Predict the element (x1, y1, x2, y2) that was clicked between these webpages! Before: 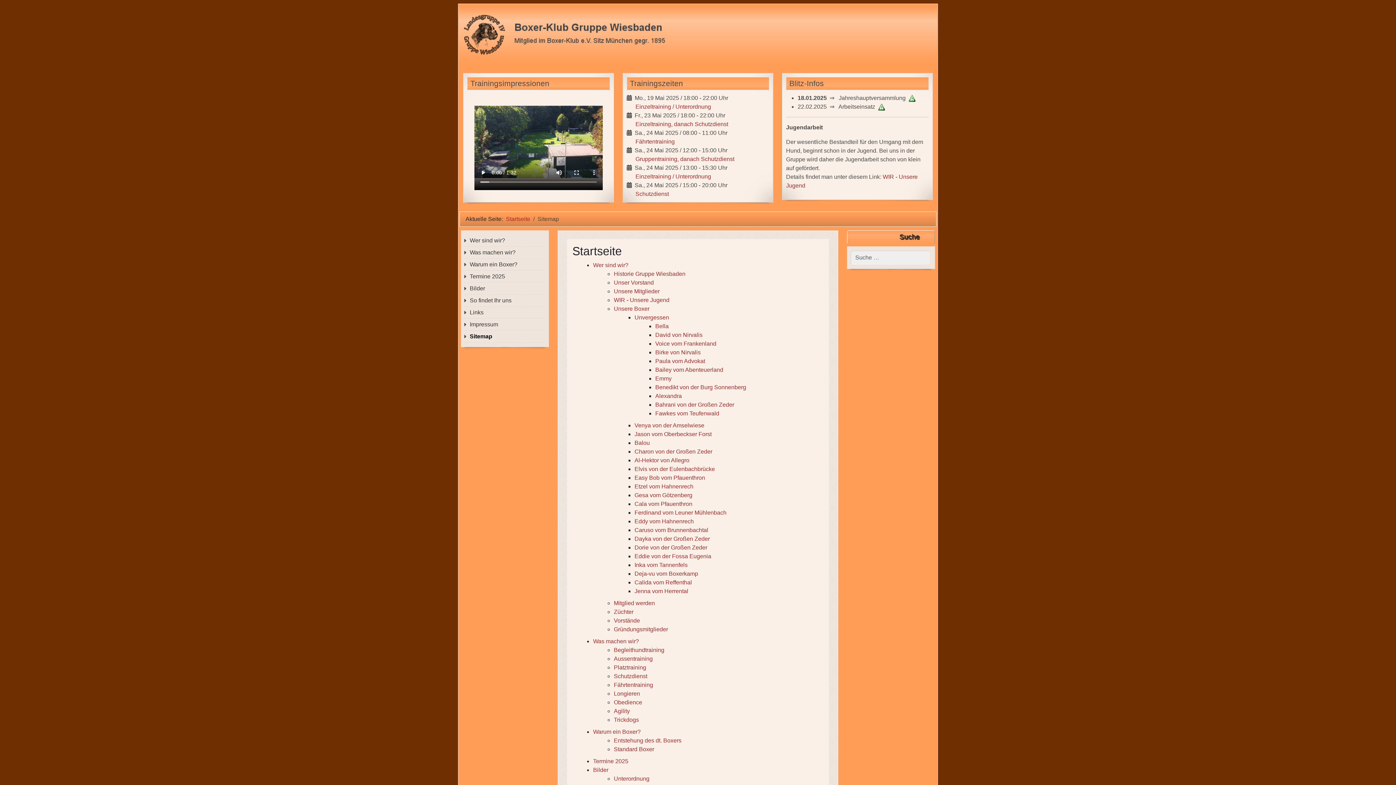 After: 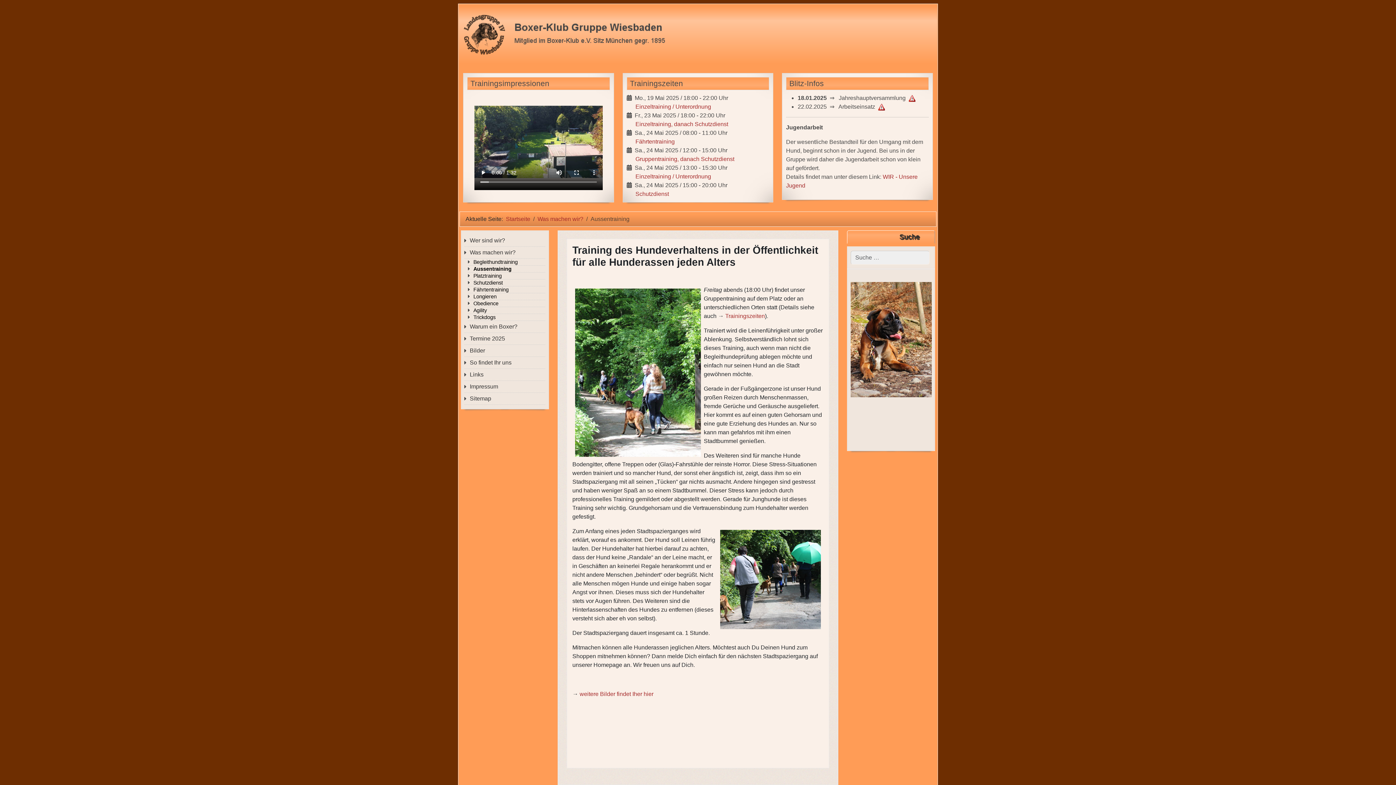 Action: label: Aussentraining bbox: (613, 656, 652, 662)